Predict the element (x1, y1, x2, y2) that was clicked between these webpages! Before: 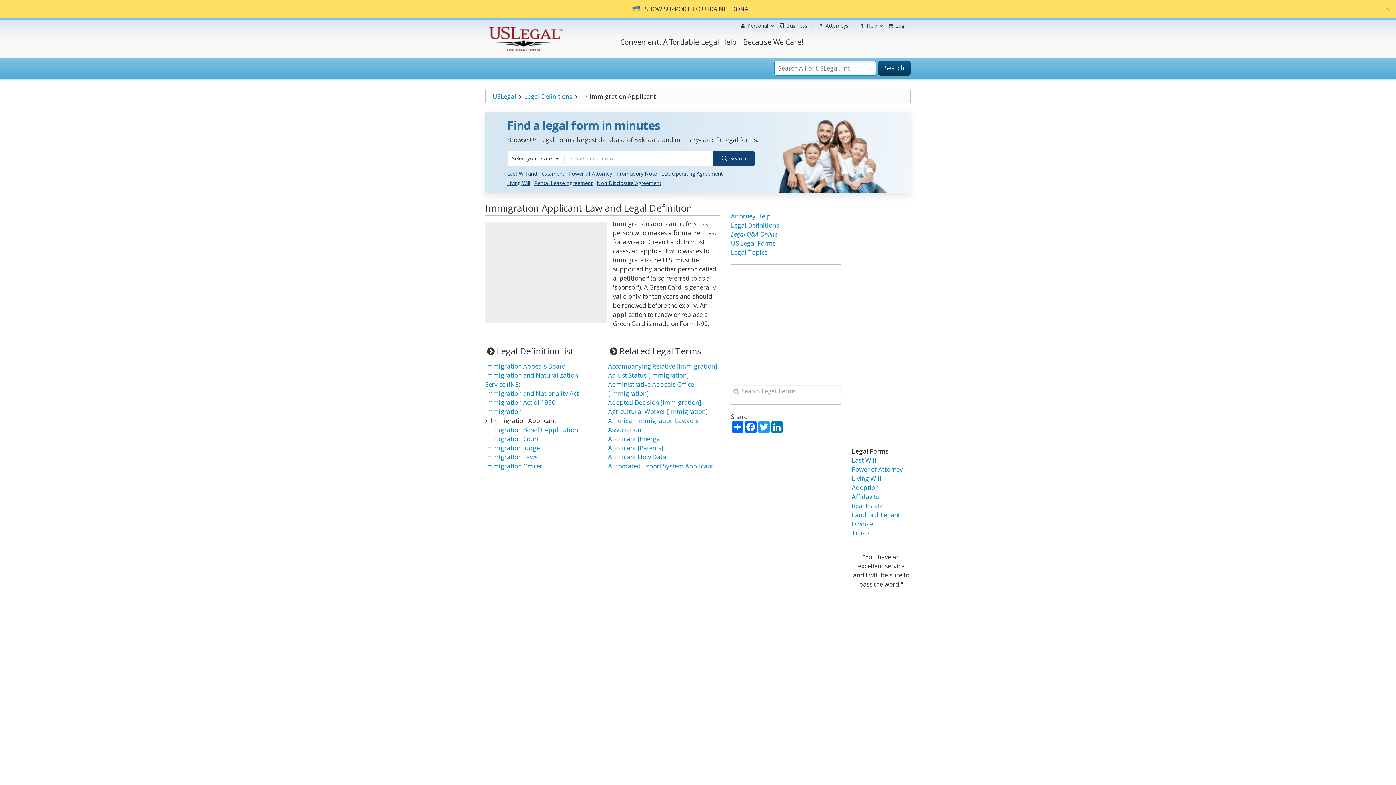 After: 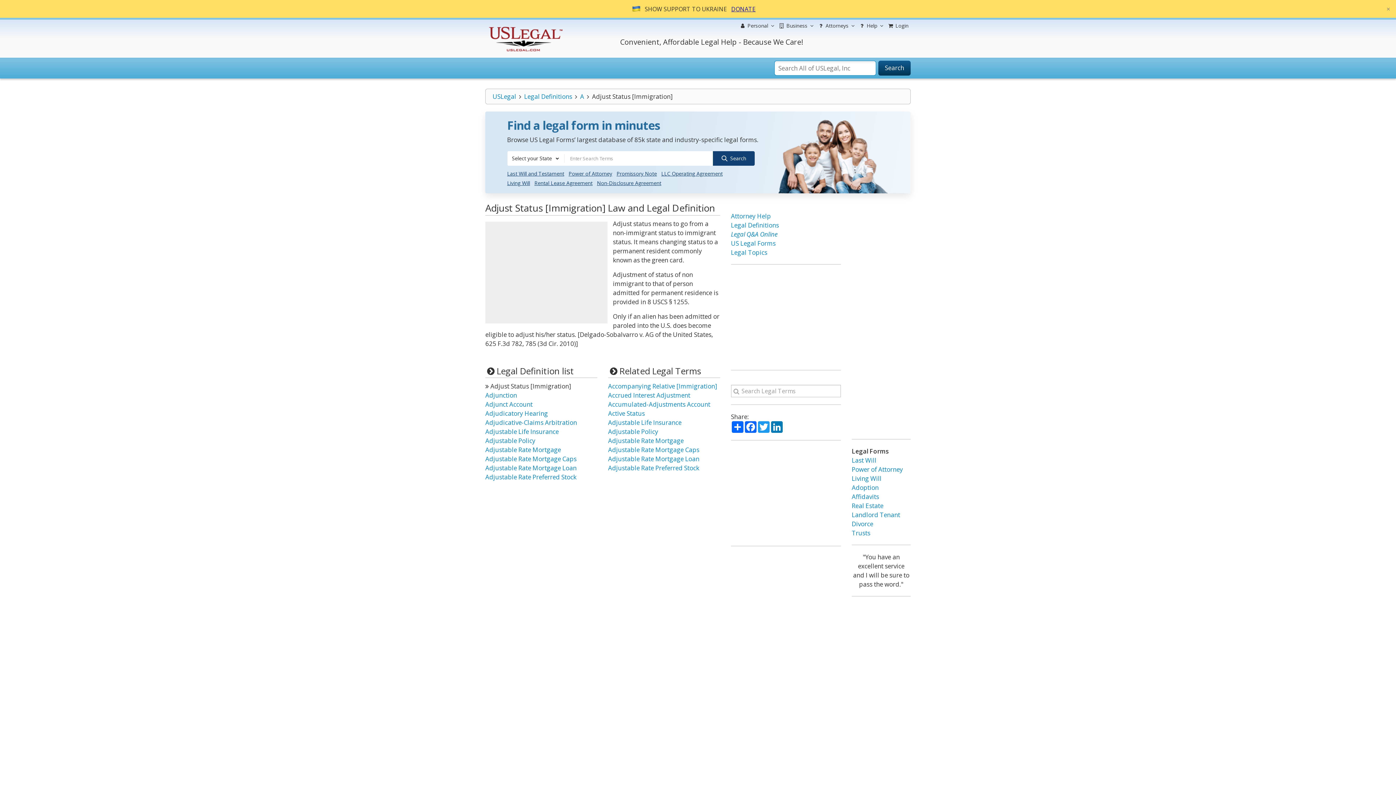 Action: bbox: (608, 371, 689, 379) label: Adjust Status [Immigration]